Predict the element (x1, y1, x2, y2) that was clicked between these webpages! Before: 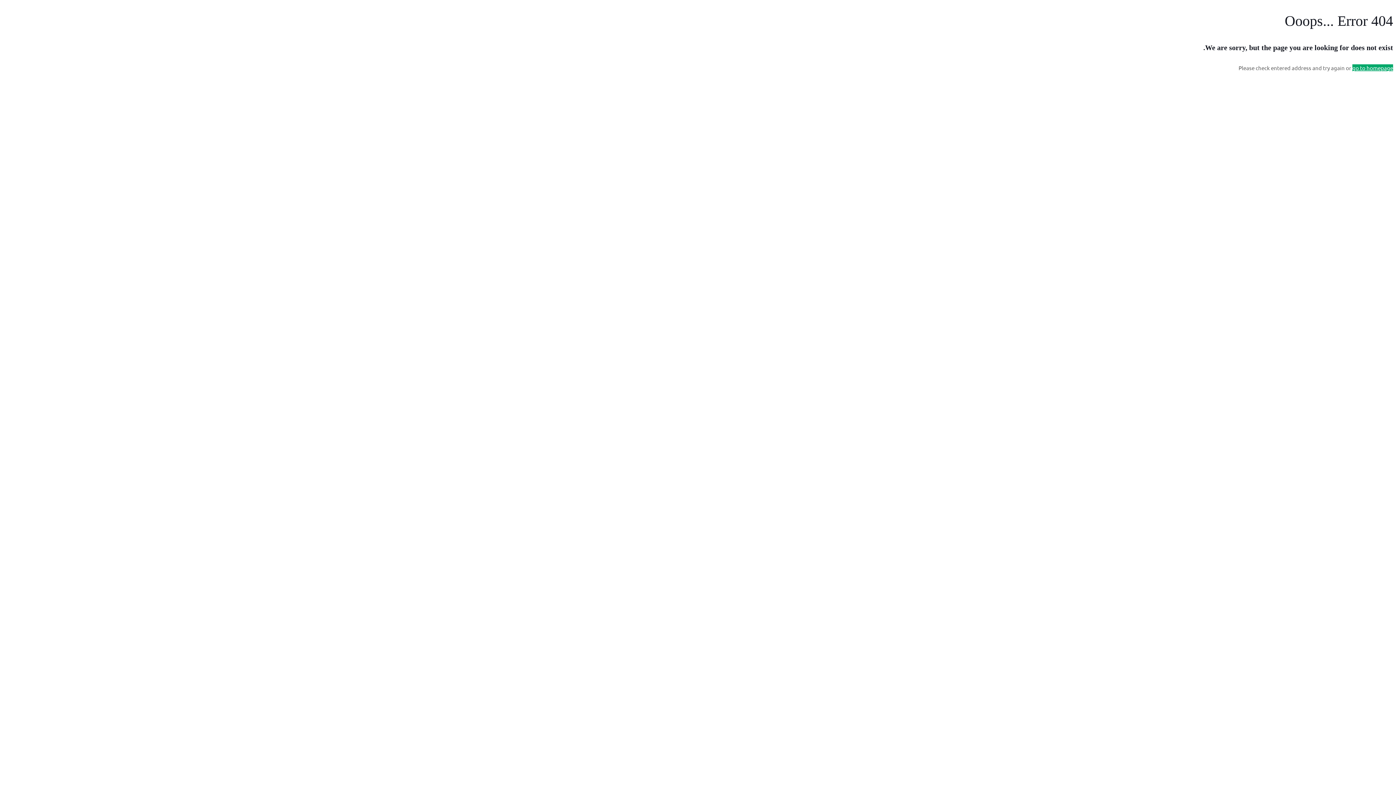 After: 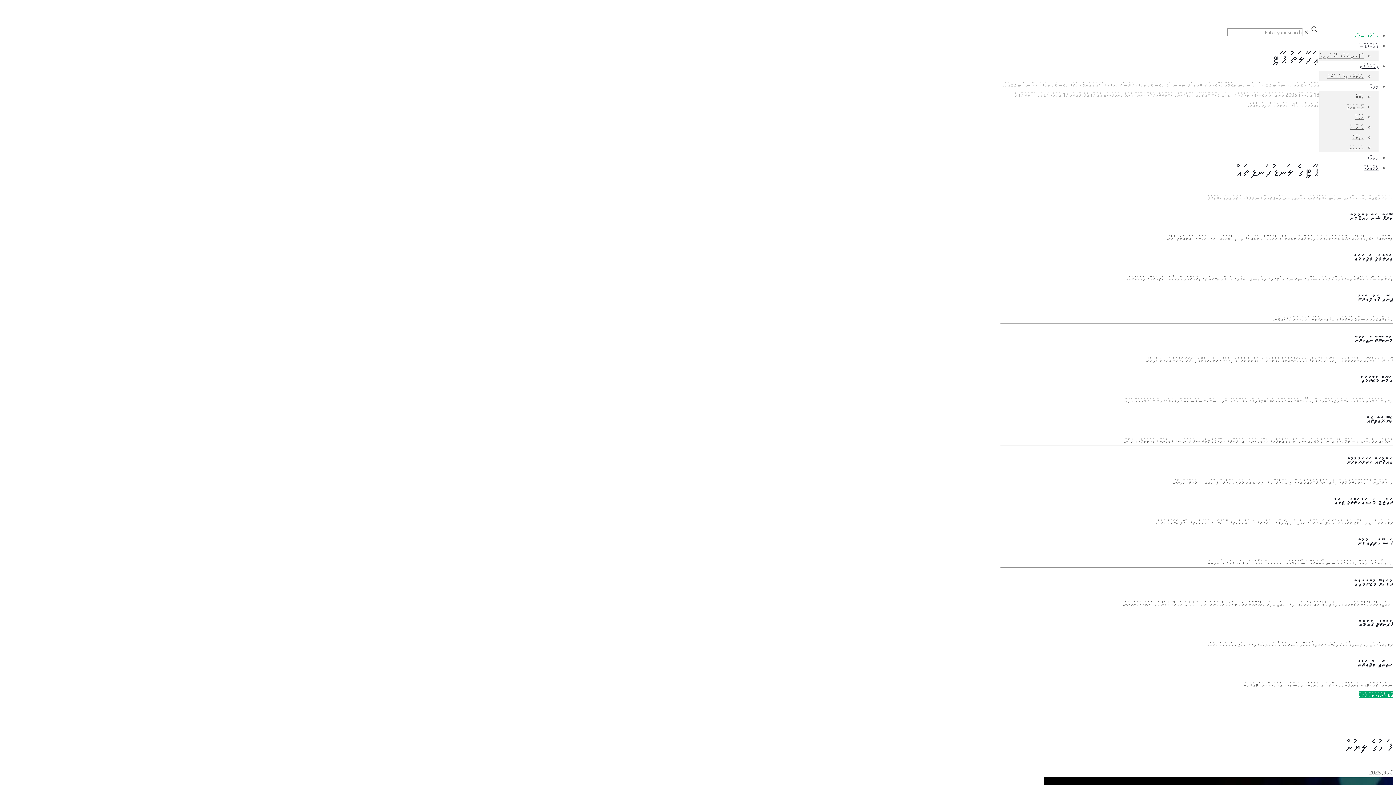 Action: bbox: (1352, 64, 1393, 71) label: go to homepage